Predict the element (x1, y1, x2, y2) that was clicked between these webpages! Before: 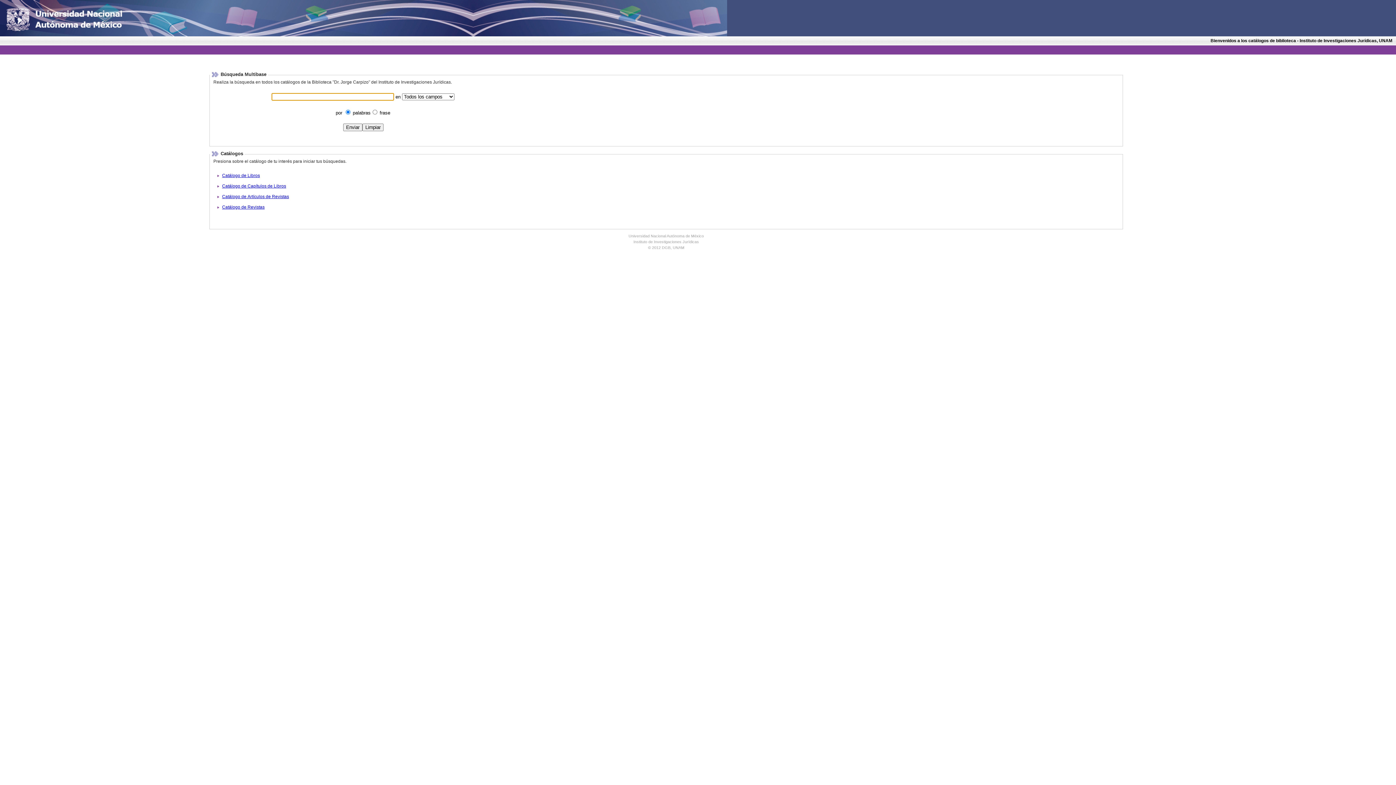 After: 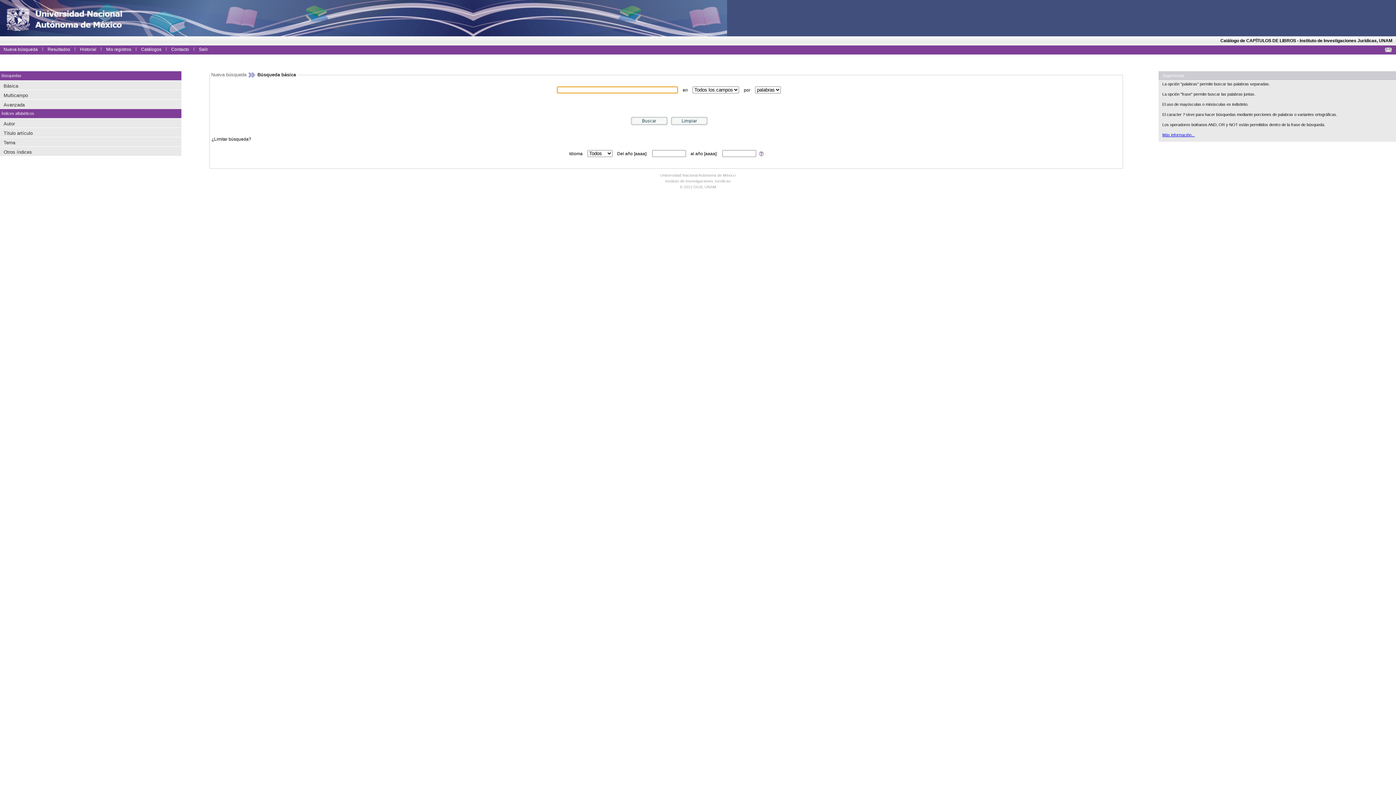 Action: bbox: (222, 183, 286, 188) label: Catálogo de Capítulos de Libros